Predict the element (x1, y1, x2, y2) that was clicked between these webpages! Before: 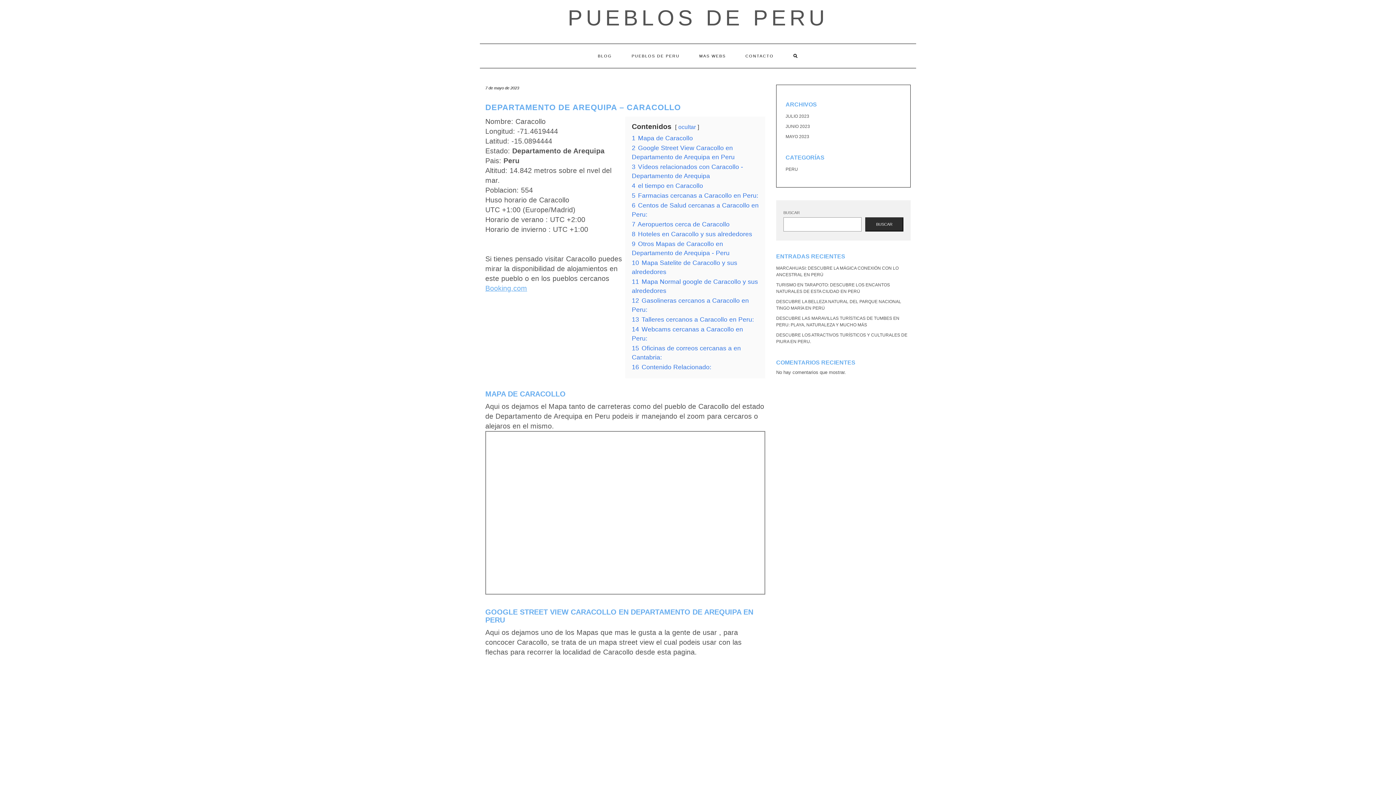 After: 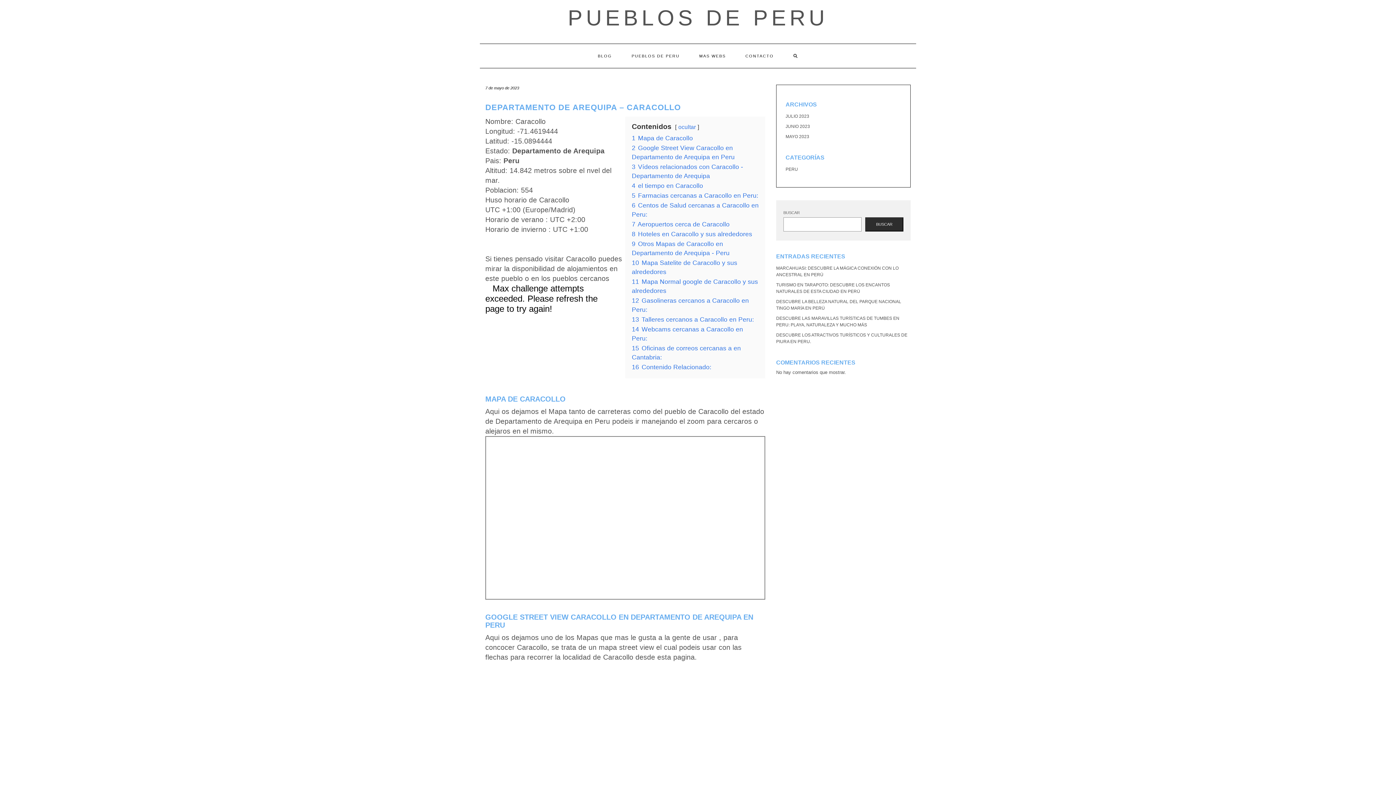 Action: bbox: (783, 44, 808, 68)